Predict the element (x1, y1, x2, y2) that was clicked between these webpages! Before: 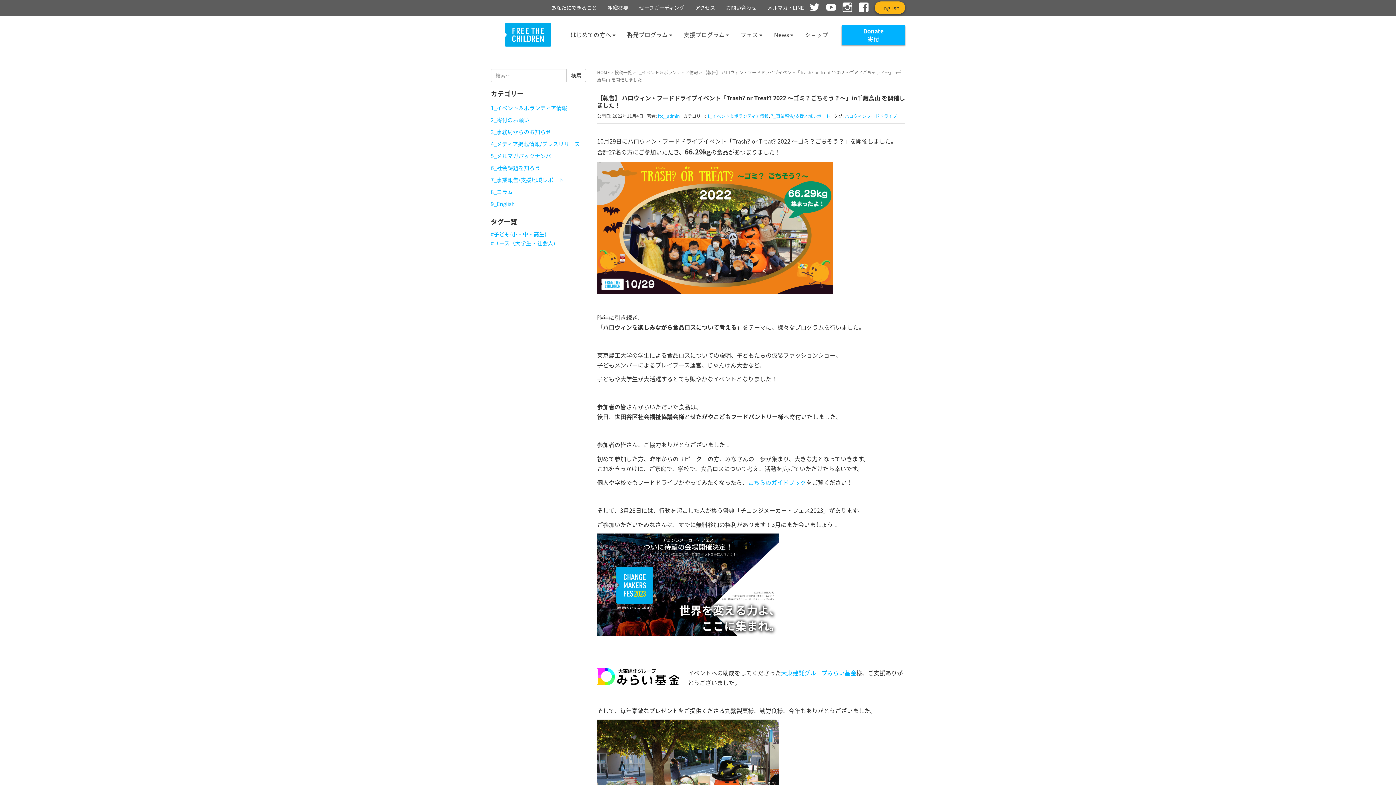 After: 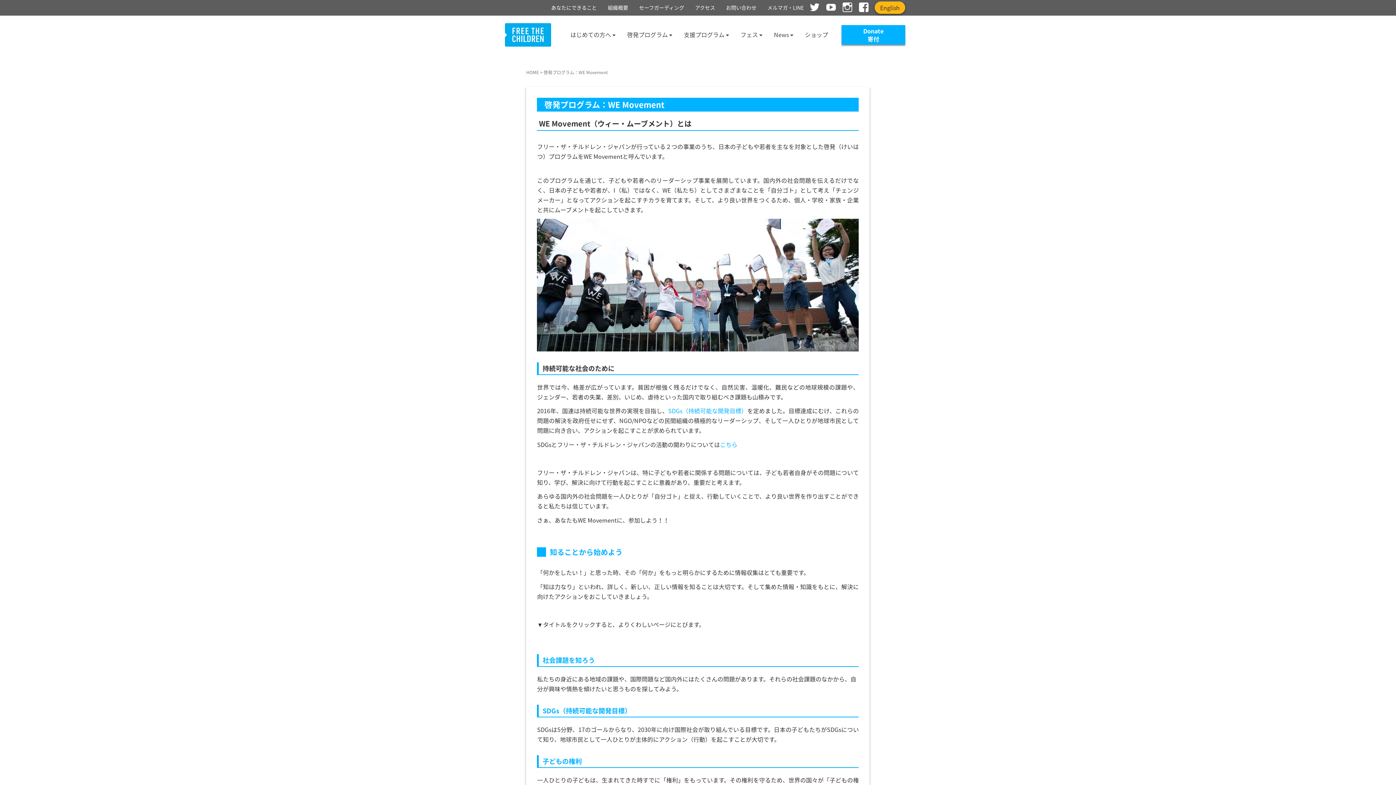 Action: label: 啓発プログラム  bbox: (622, 24, 677, 45)